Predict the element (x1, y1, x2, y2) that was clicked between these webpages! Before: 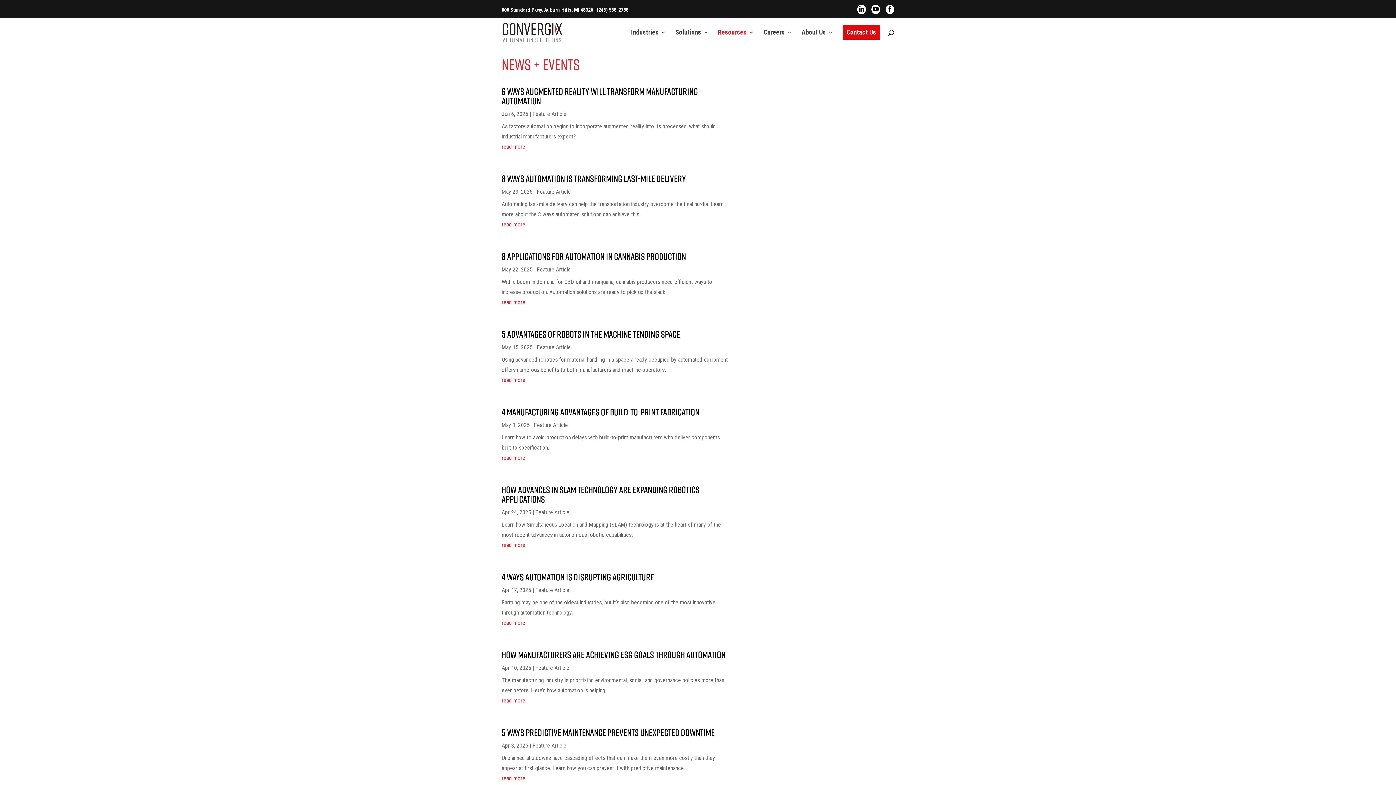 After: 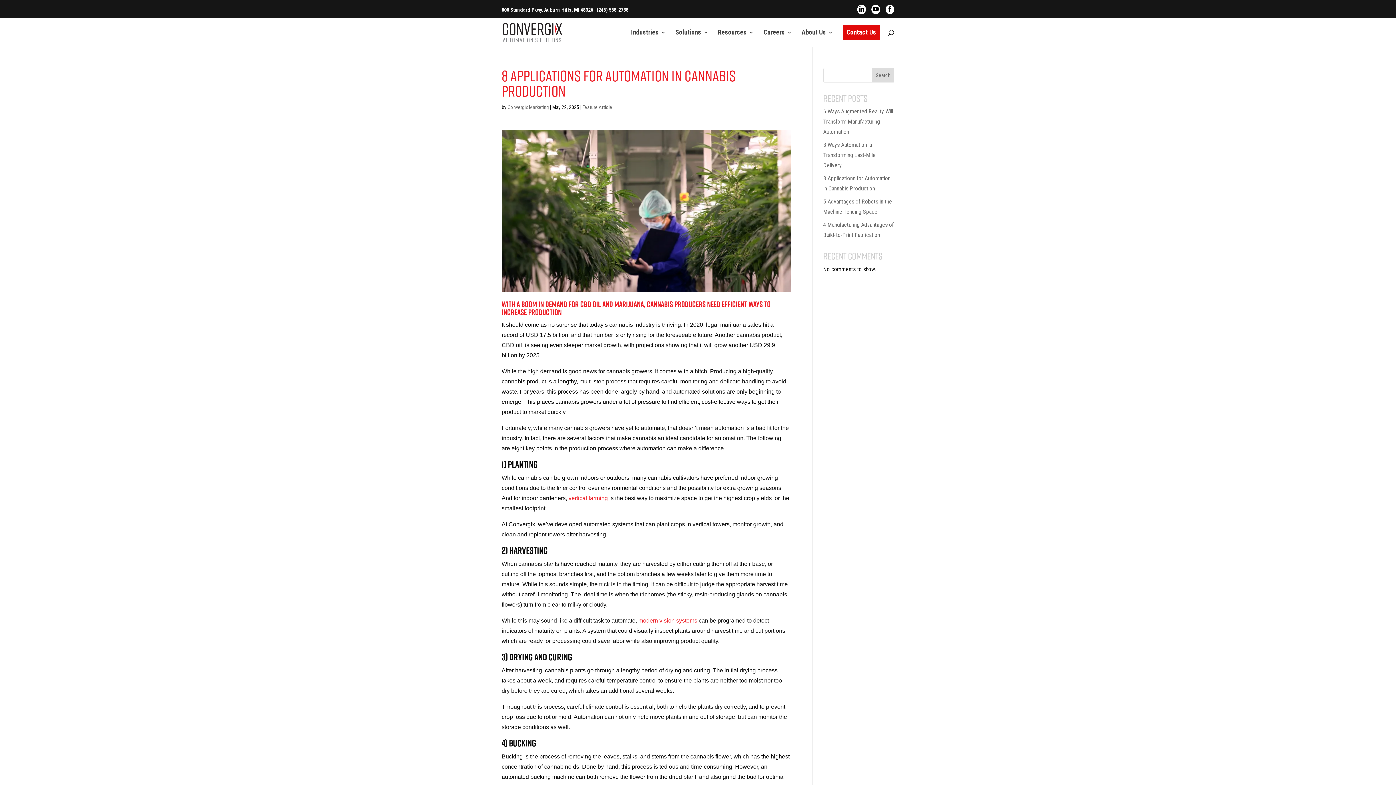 Action: bbox: (501, 249, 686, 262) label: 8 Applications for Automation in Cannabis Production